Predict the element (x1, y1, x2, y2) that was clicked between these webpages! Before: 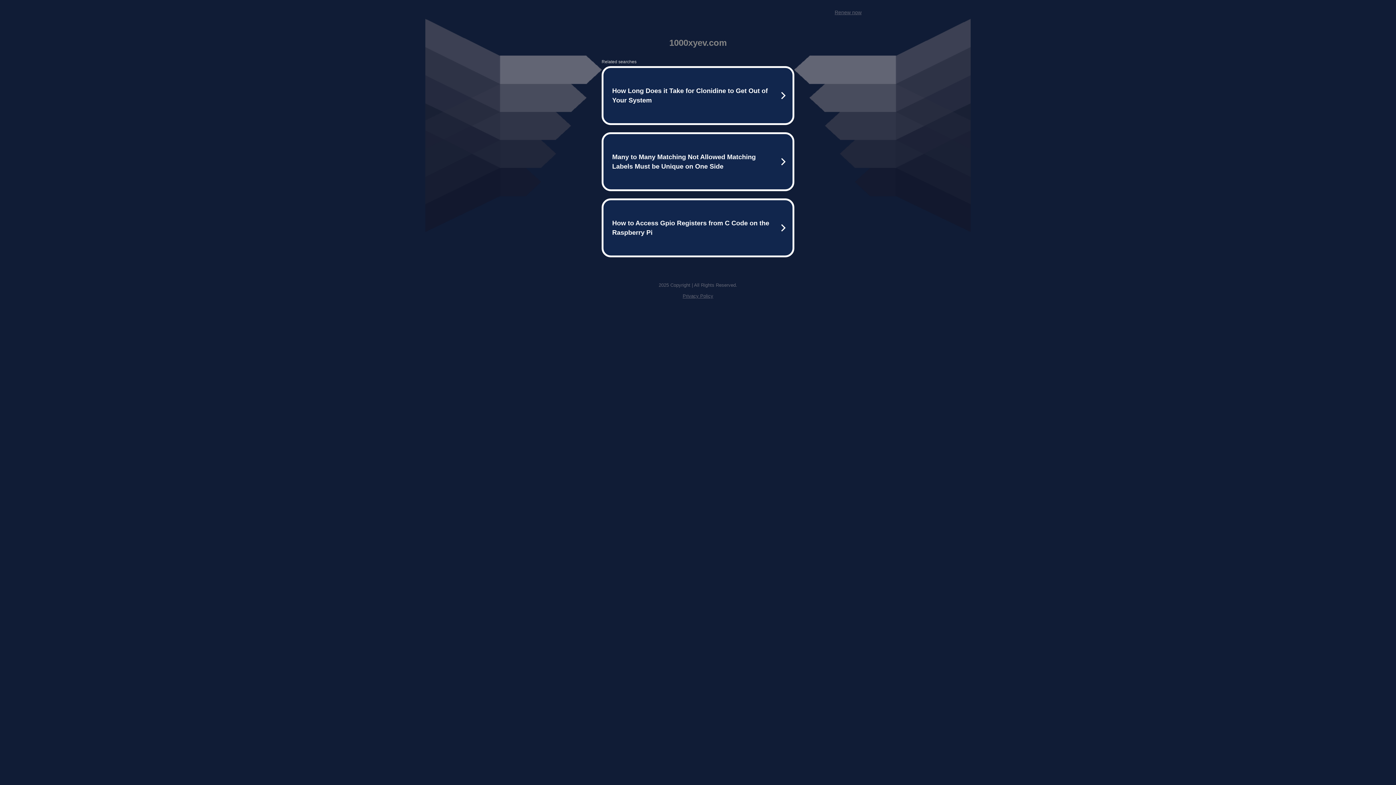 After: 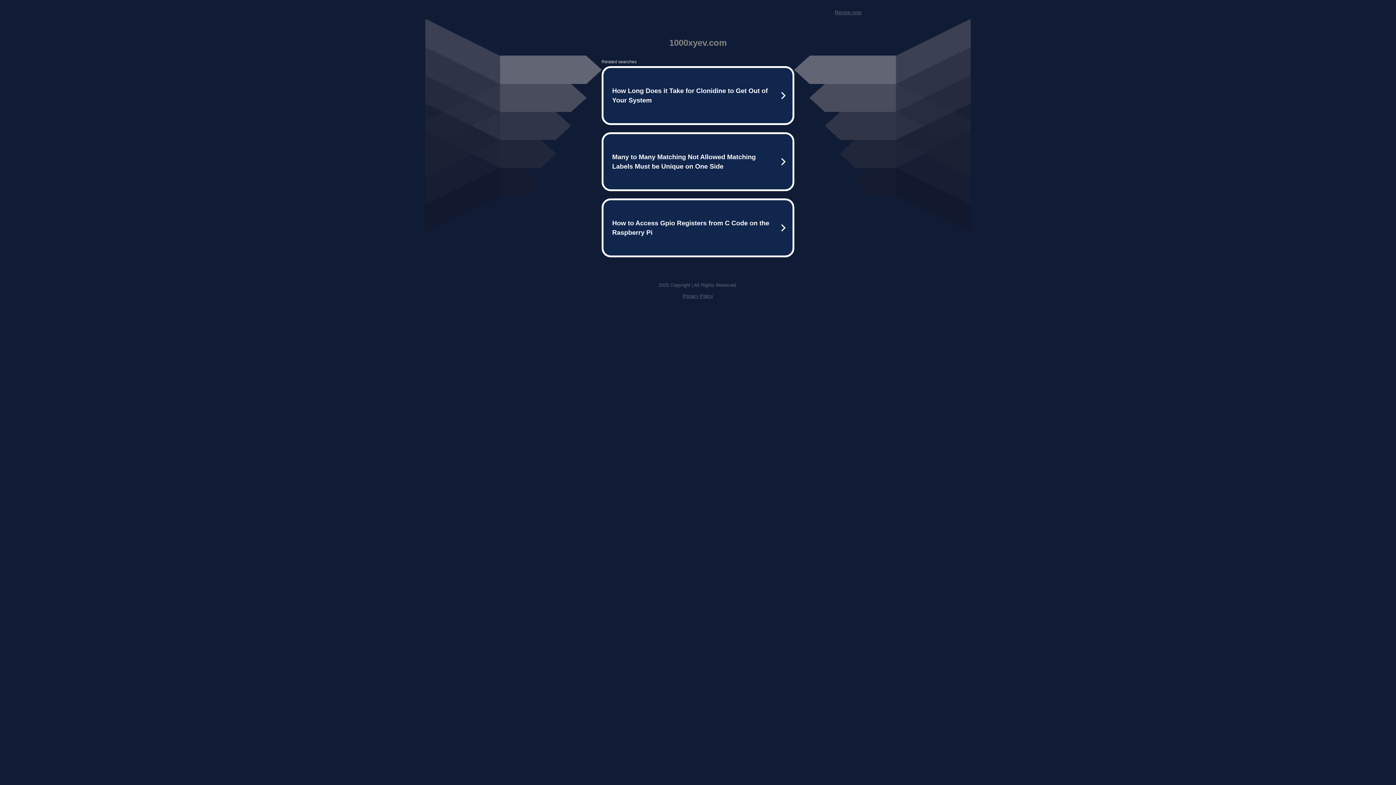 Action: bbox: (834, 9, 861, 15) label: Renew now